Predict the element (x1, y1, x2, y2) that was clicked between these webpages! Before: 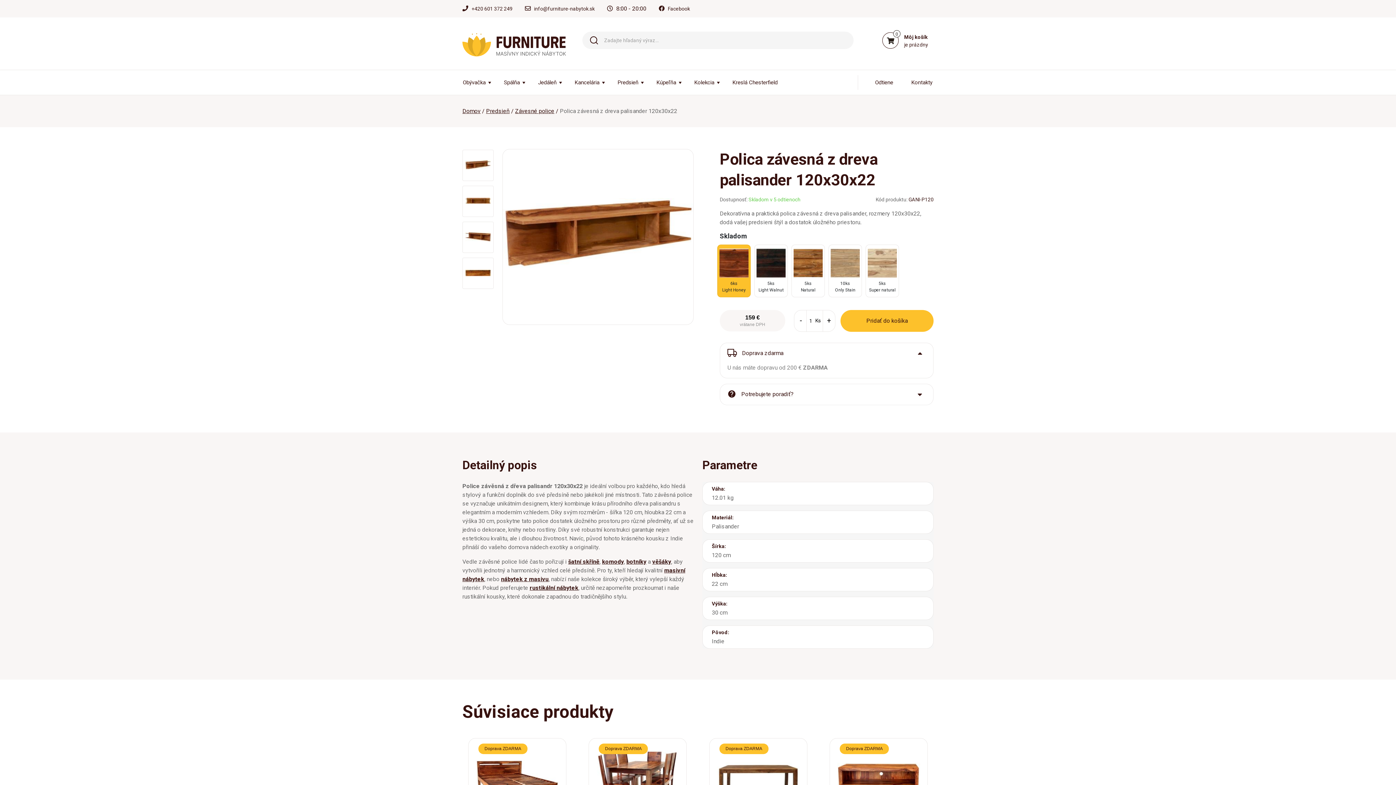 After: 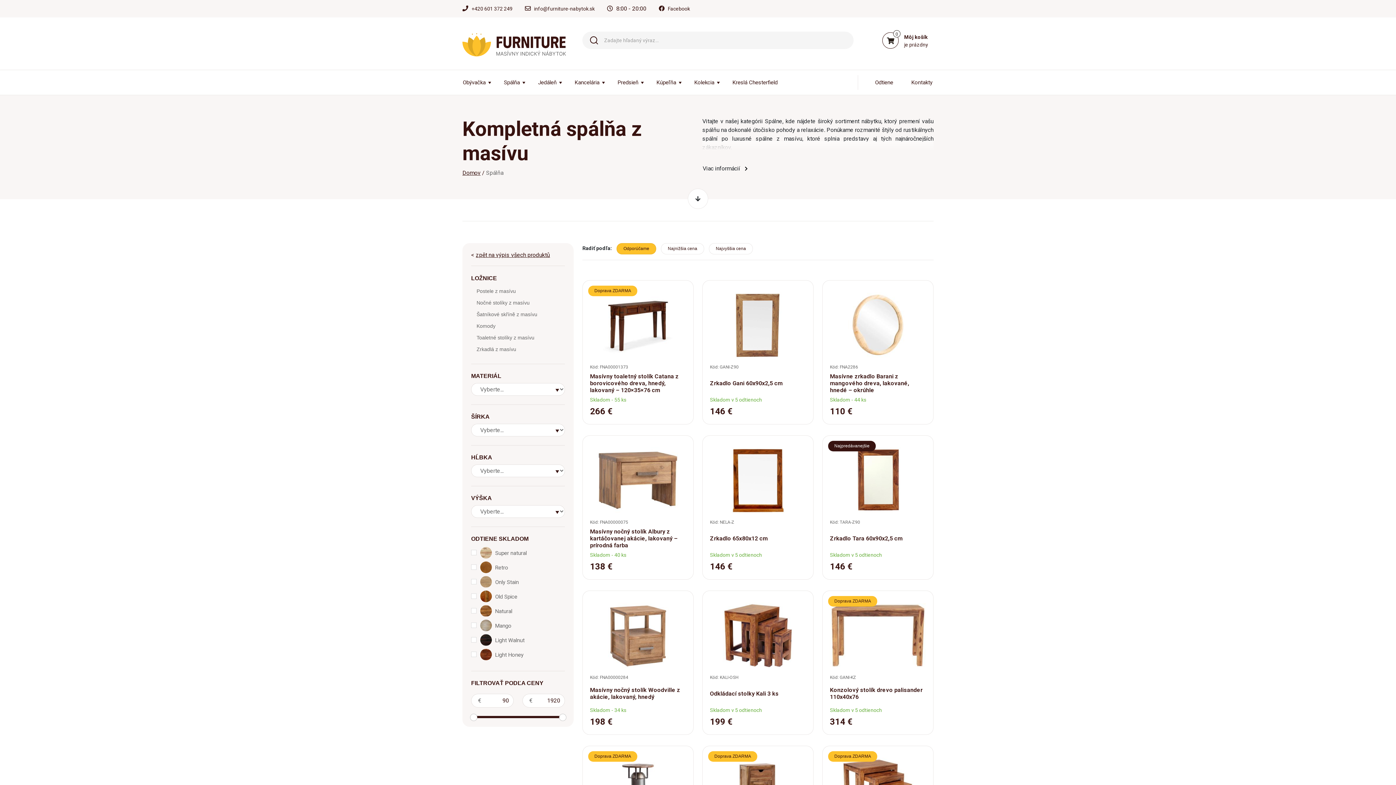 Action: label: Spálňa bbox: (495, 70, 528, 94)